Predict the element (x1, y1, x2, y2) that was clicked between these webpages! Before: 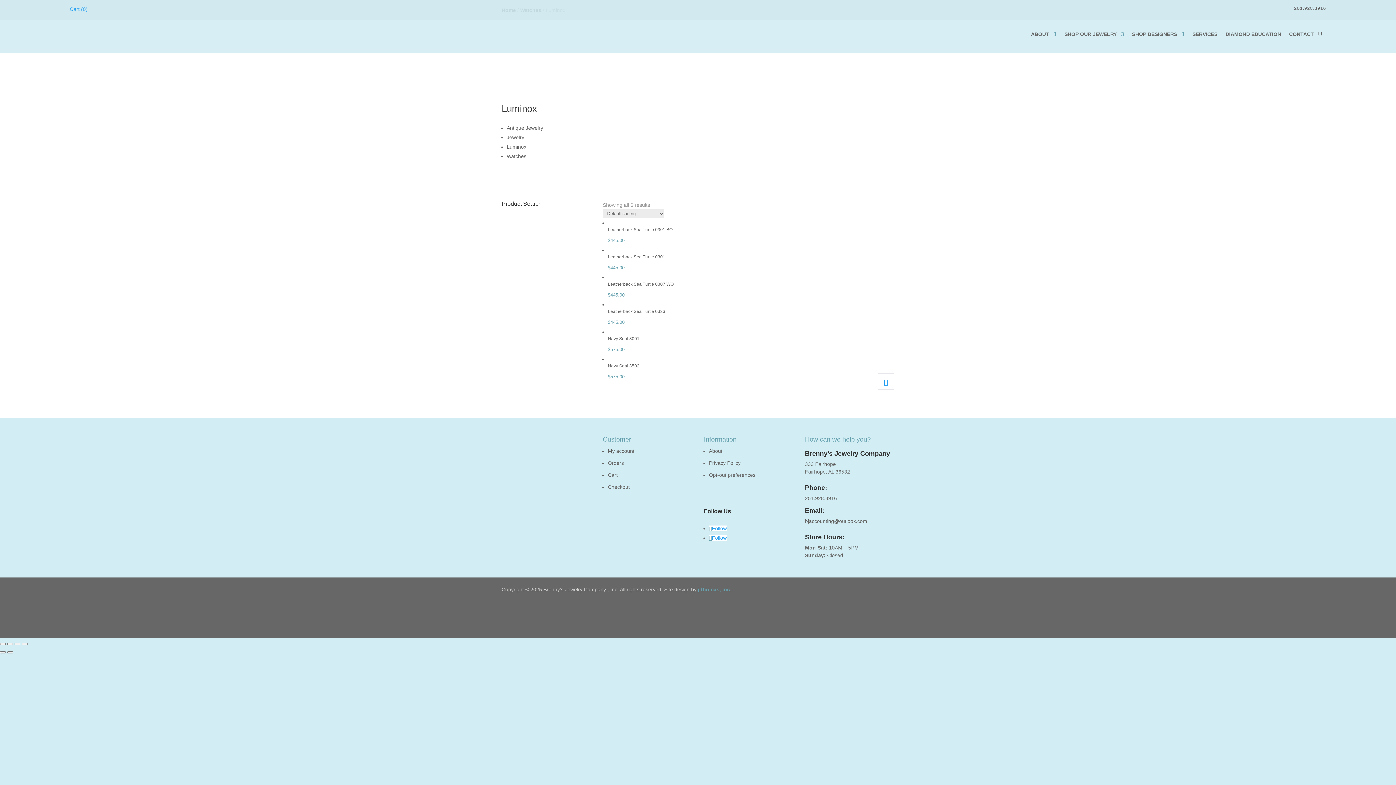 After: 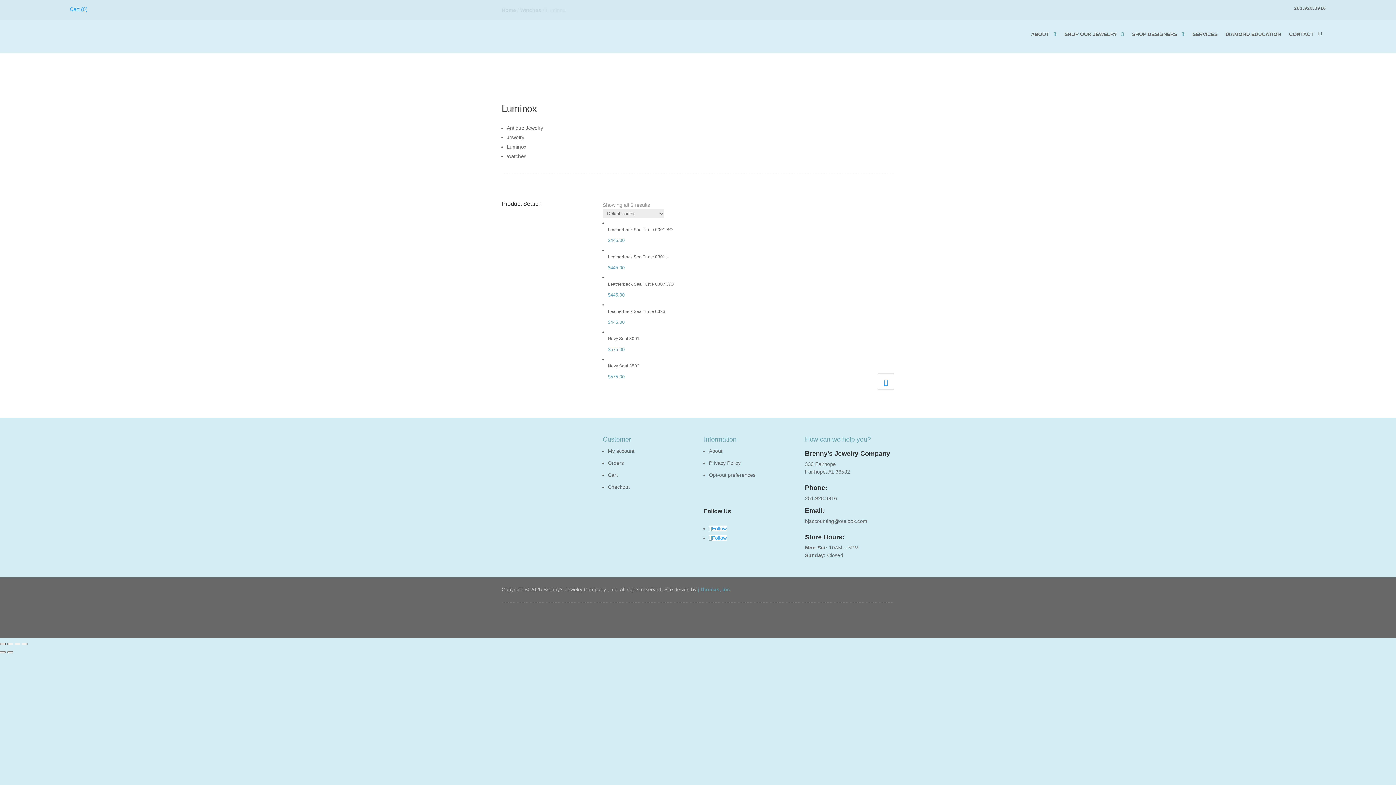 Action: bbox: (0, 643, 5, 645) label: Close (Esc)